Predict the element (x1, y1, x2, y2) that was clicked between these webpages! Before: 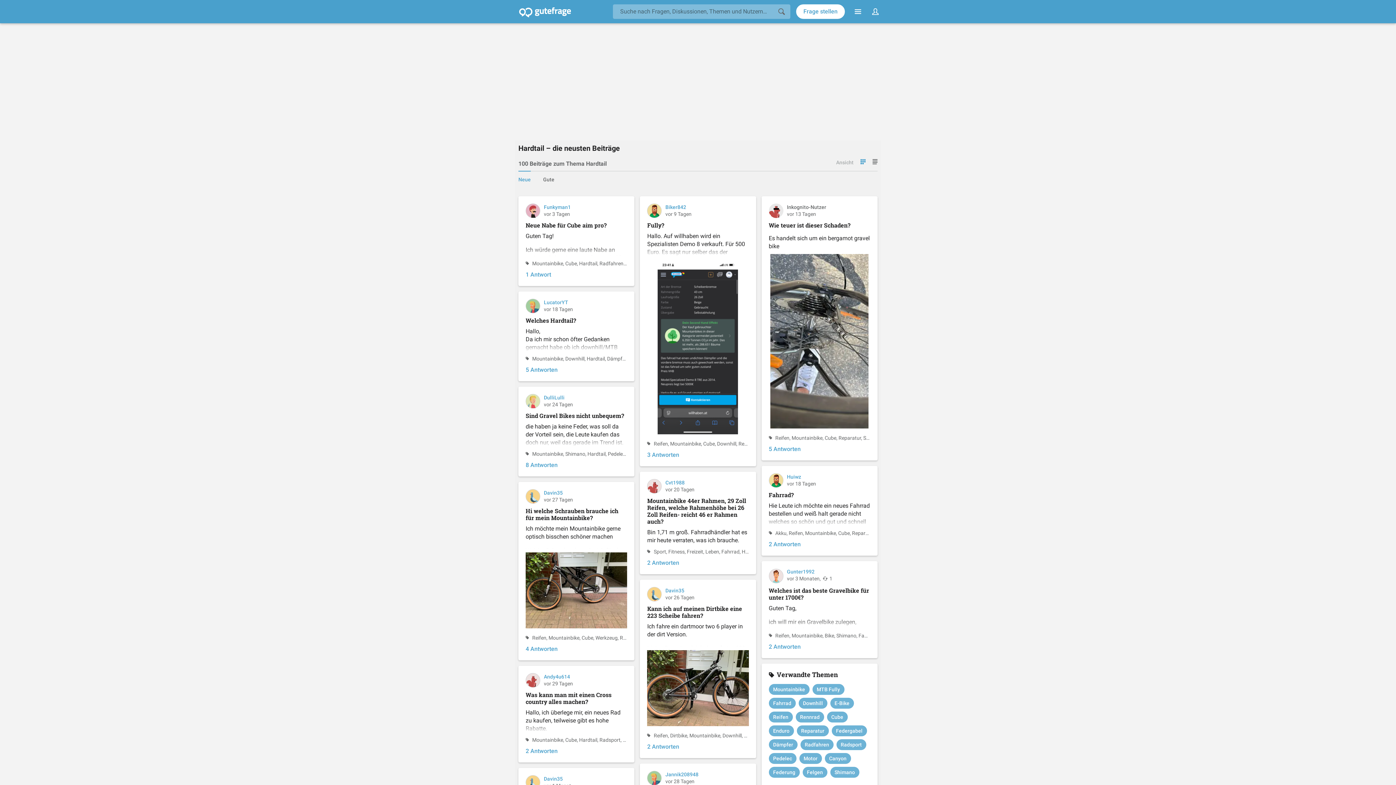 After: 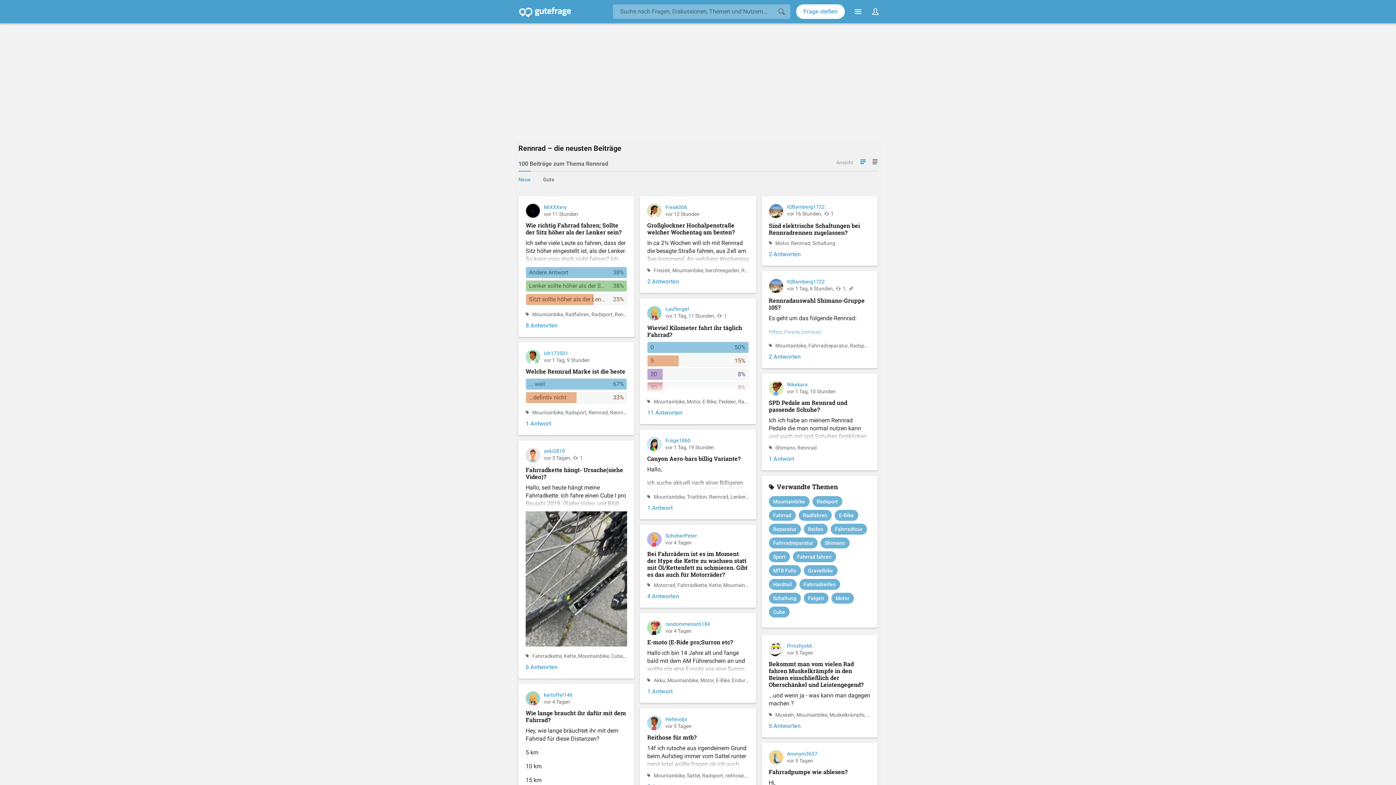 Action: label: Rennrad bbox: (795, 712, 824, 722)